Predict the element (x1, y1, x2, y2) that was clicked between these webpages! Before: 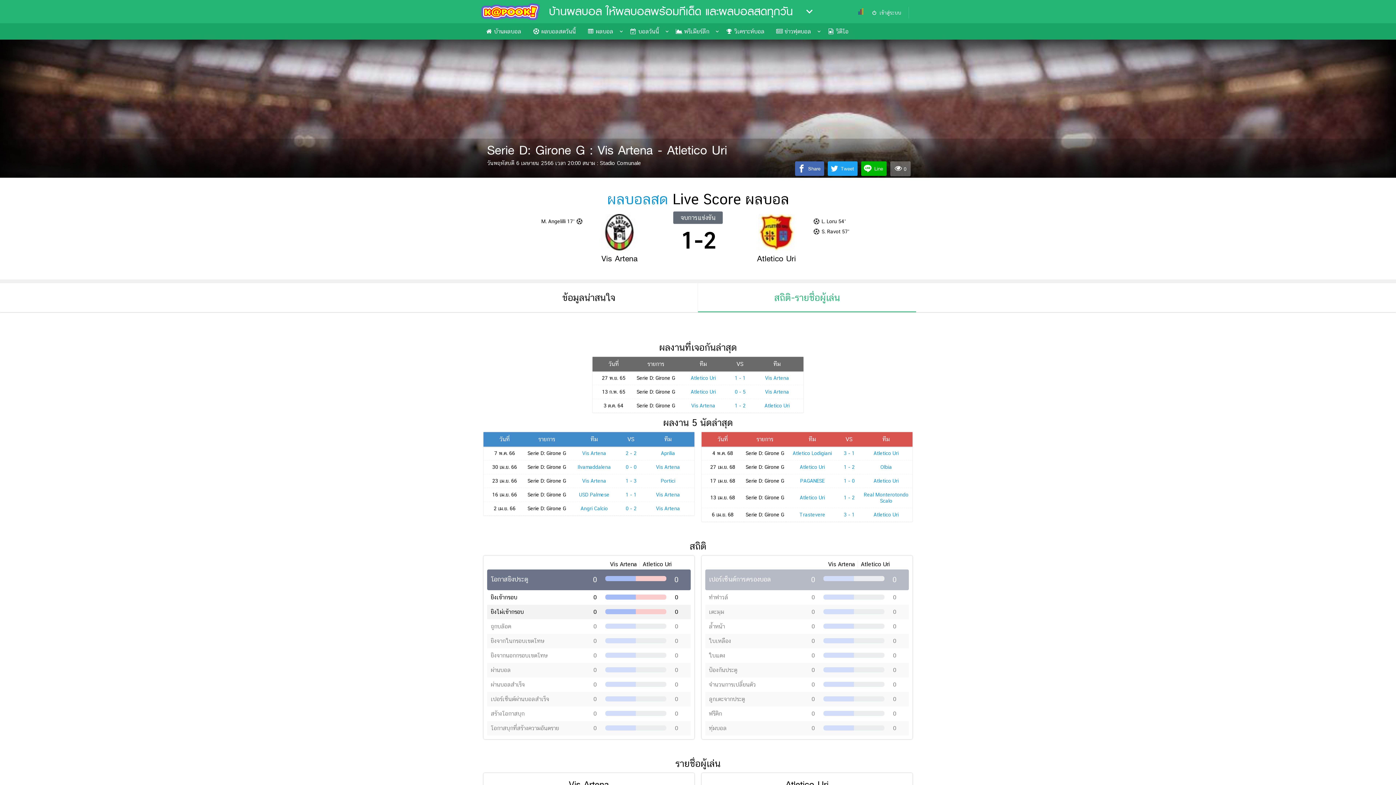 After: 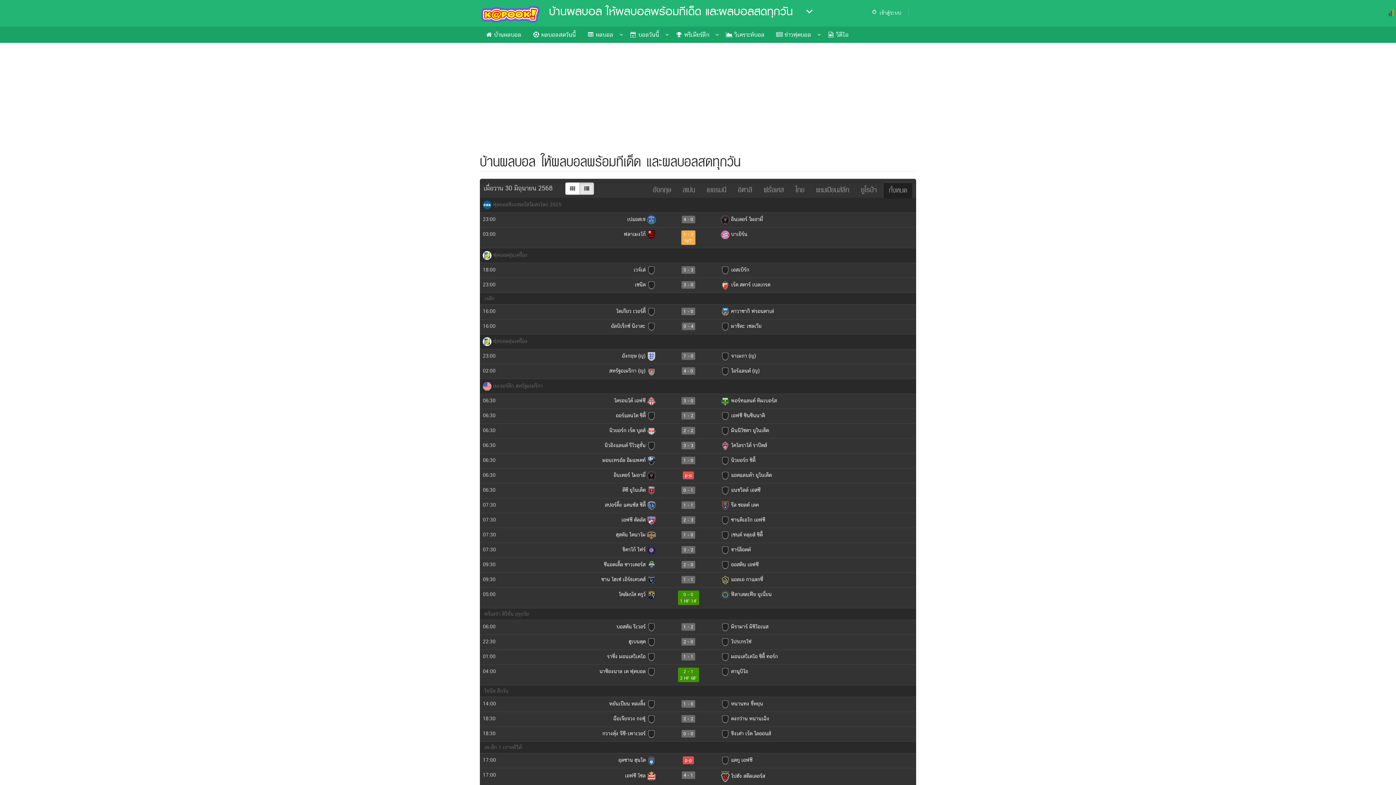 Action: label: ผลบอลสด bbox: (607, 190, 668, 207)